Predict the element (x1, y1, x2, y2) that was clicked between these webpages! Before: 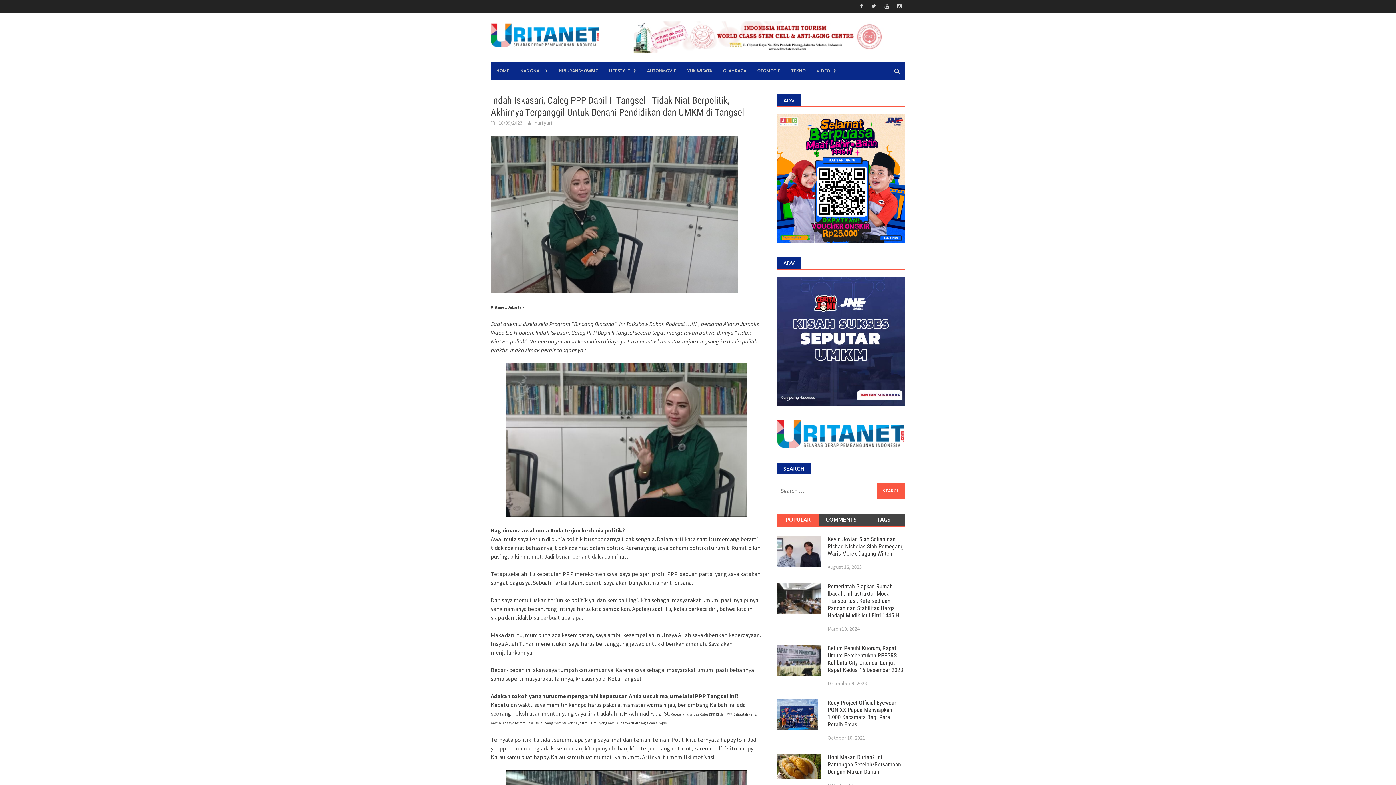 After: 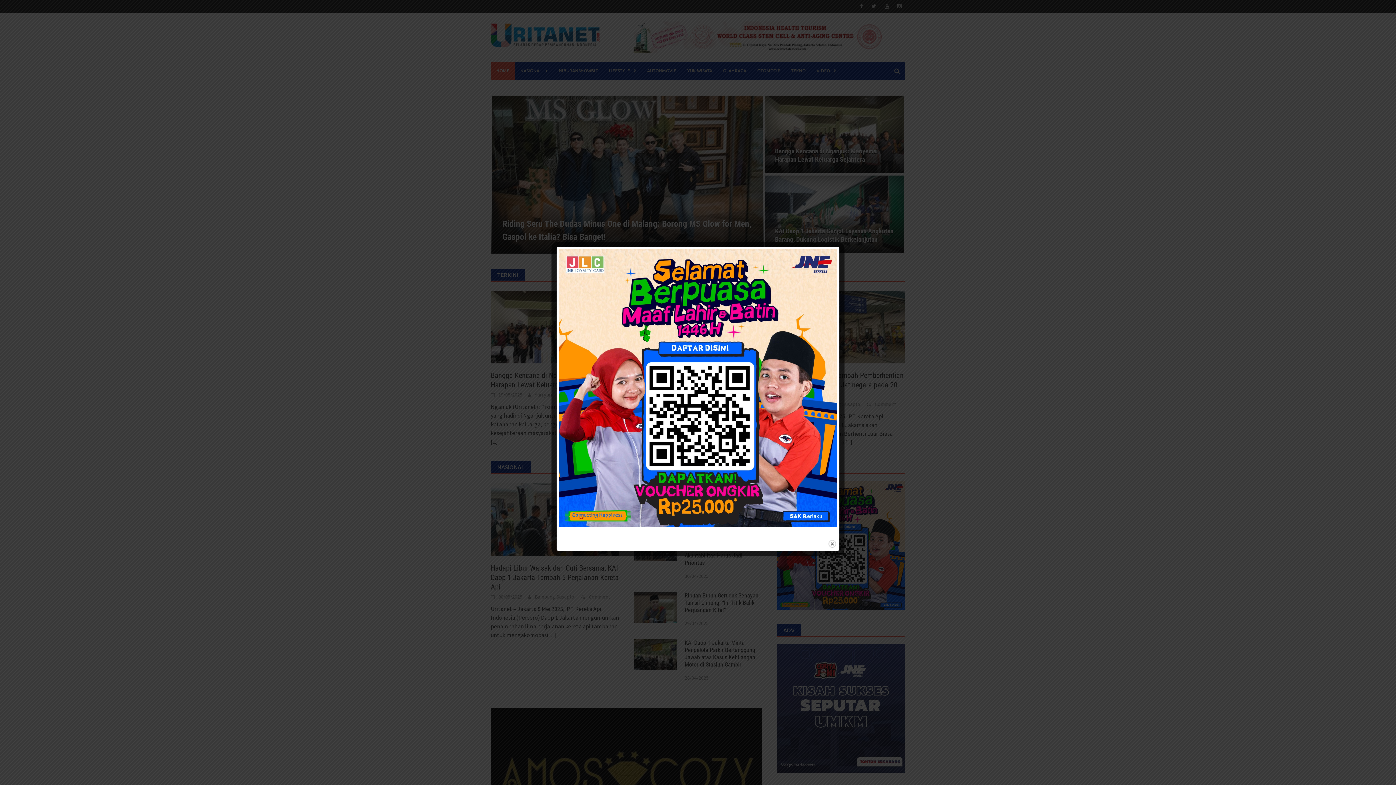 Action: bbox: (490, 61, 514, 80) label: HOME